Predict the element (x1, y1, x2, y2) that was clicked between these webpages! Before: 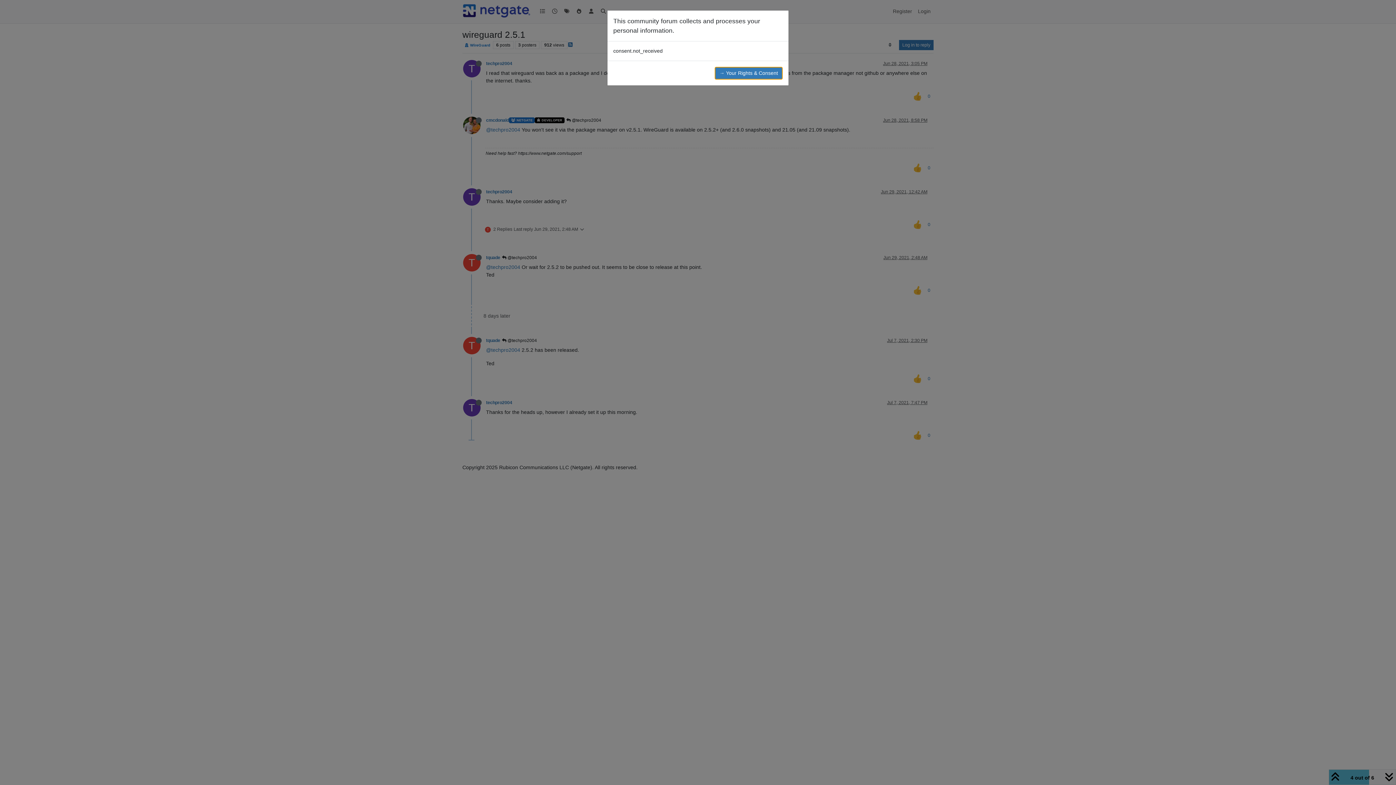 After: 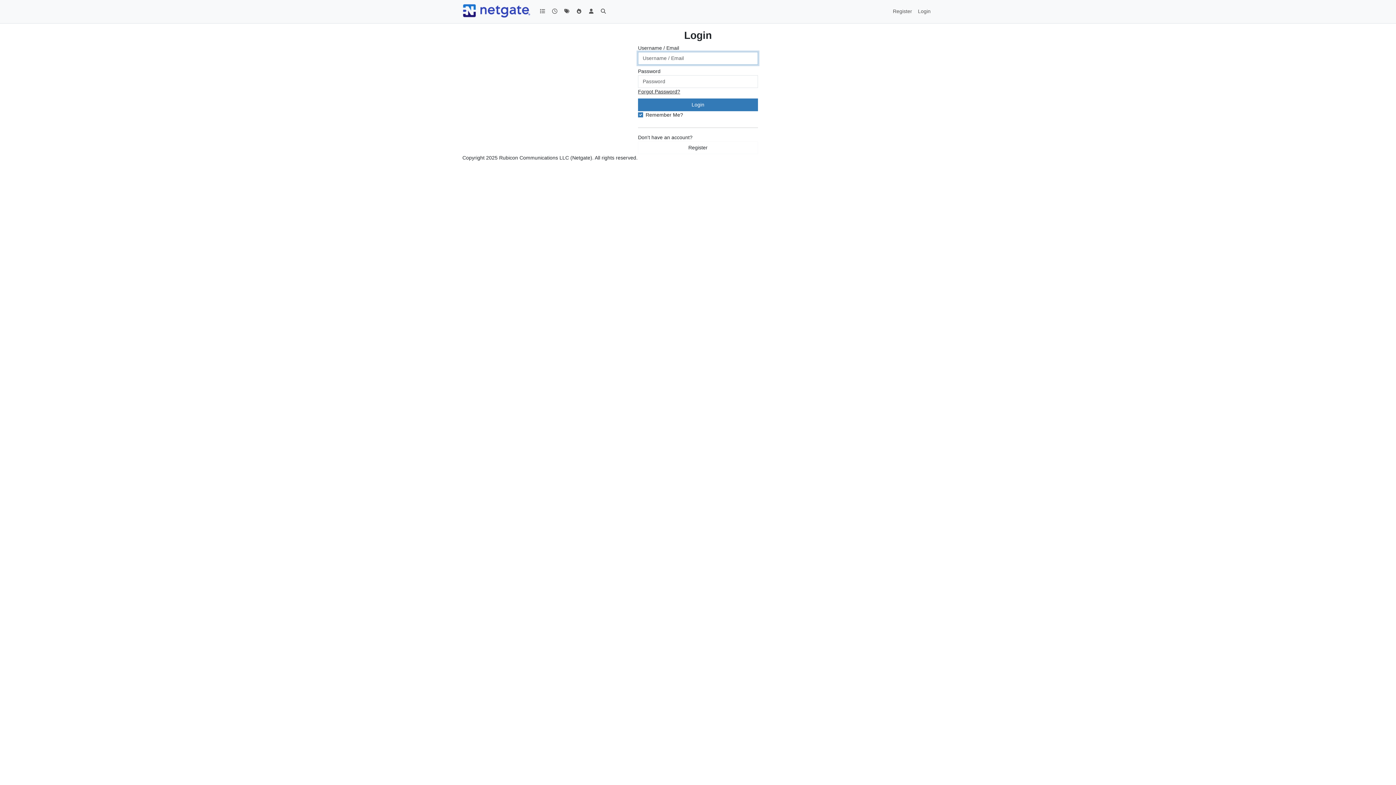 Action: label: → Your Rights & Consent bbox: (714, 66, 782, 79)